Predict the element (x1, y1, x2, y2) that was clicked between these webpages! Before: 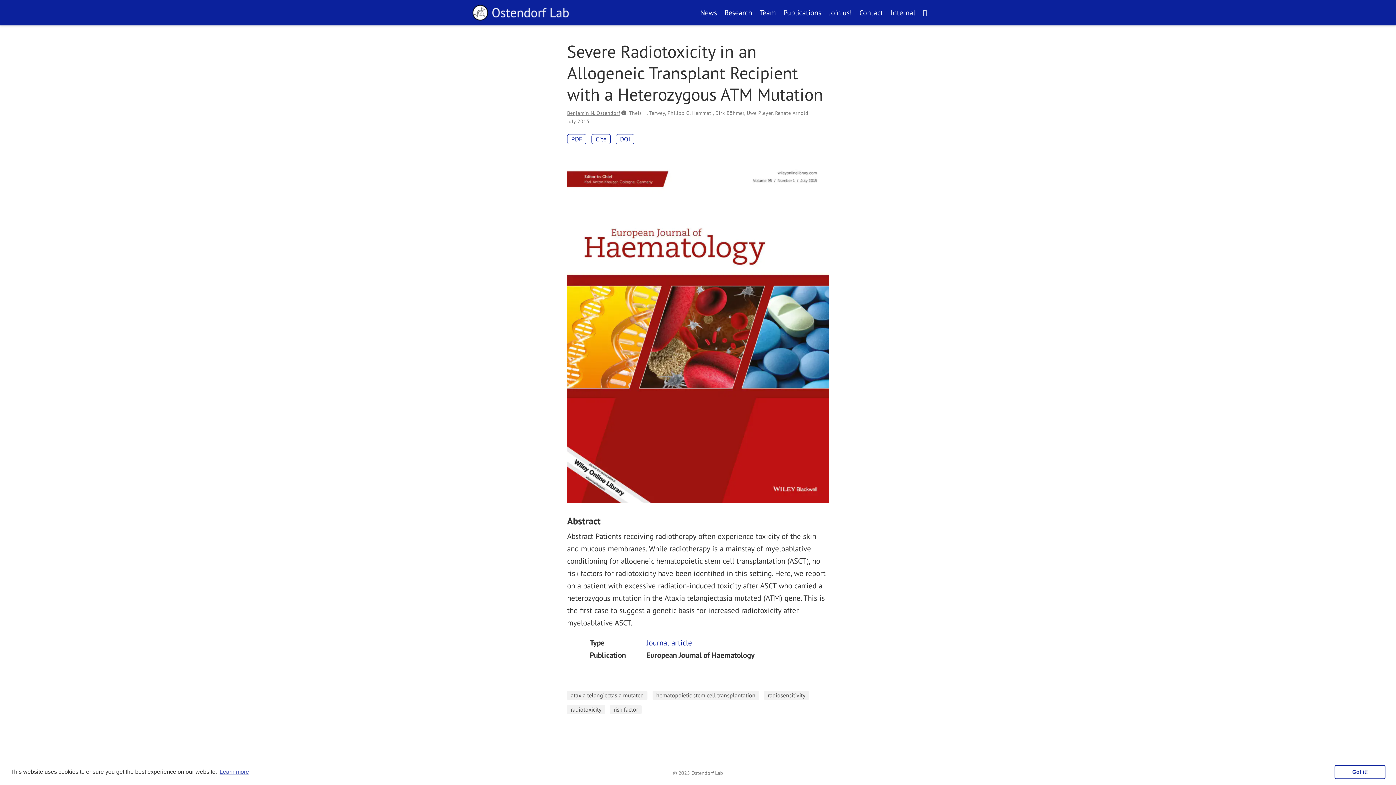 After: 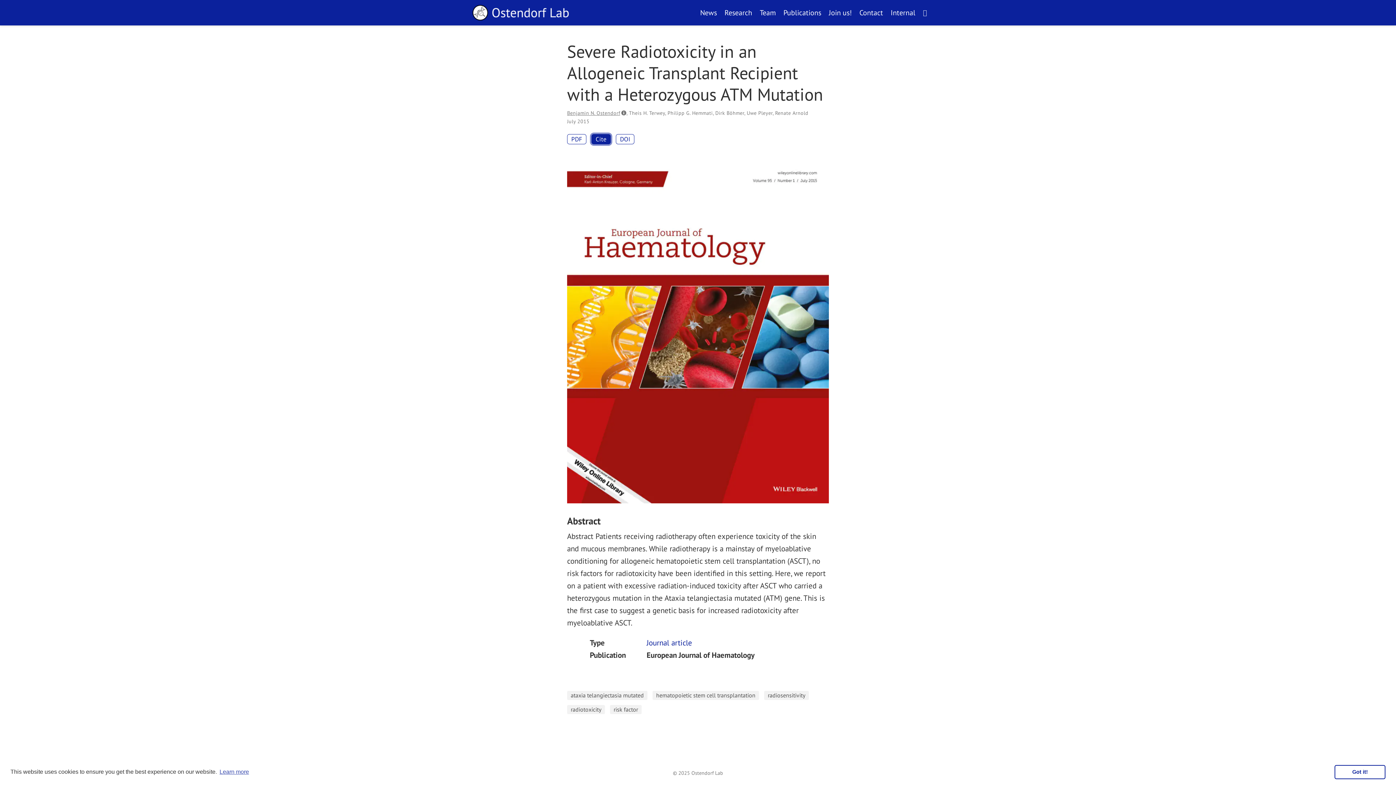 Action: label: Cite bbox: (591, 134, 610, 144)